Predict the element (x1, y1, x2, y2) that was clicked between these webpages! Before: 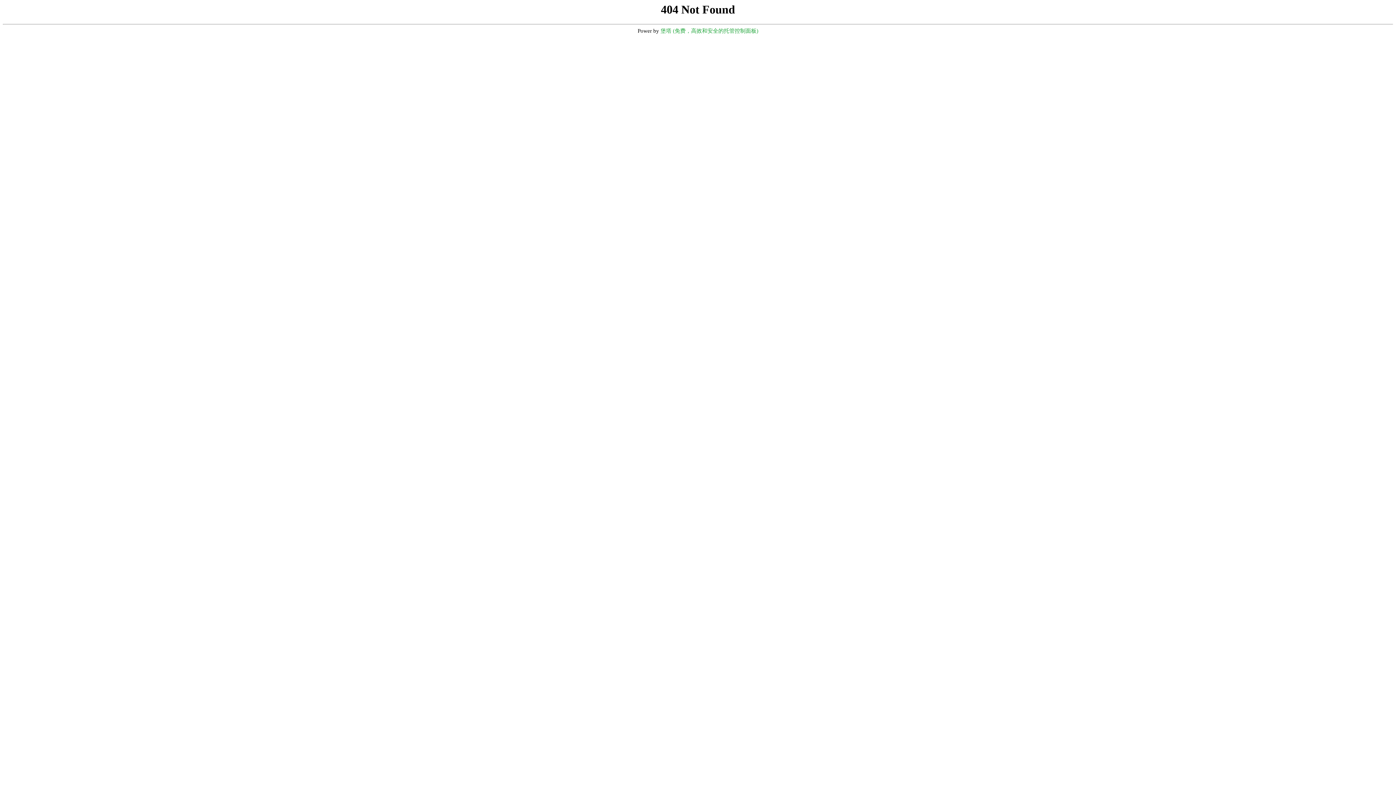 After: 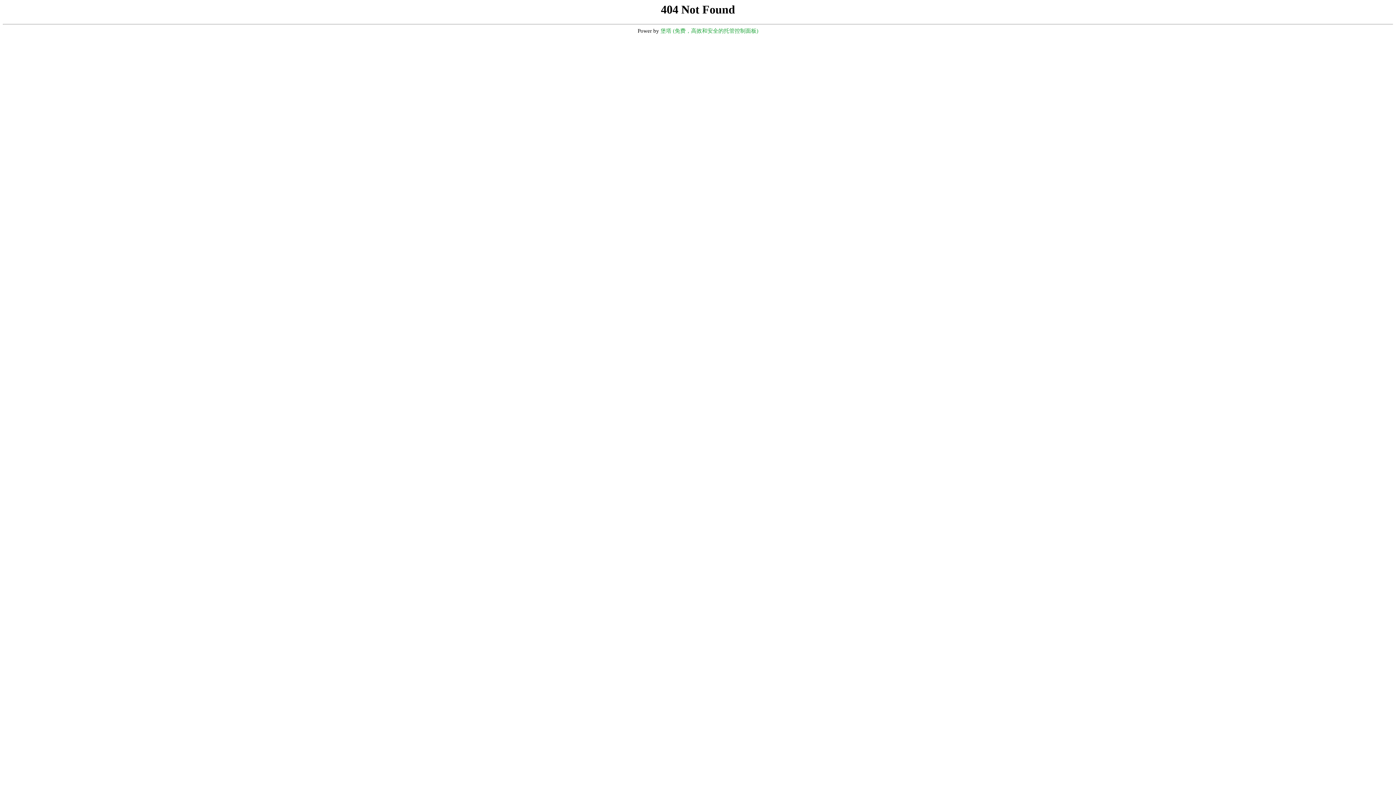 Action: label: 堡塔 (免费，高效和安全的托管控制面板) bbox: (660, 28, 758, 33)